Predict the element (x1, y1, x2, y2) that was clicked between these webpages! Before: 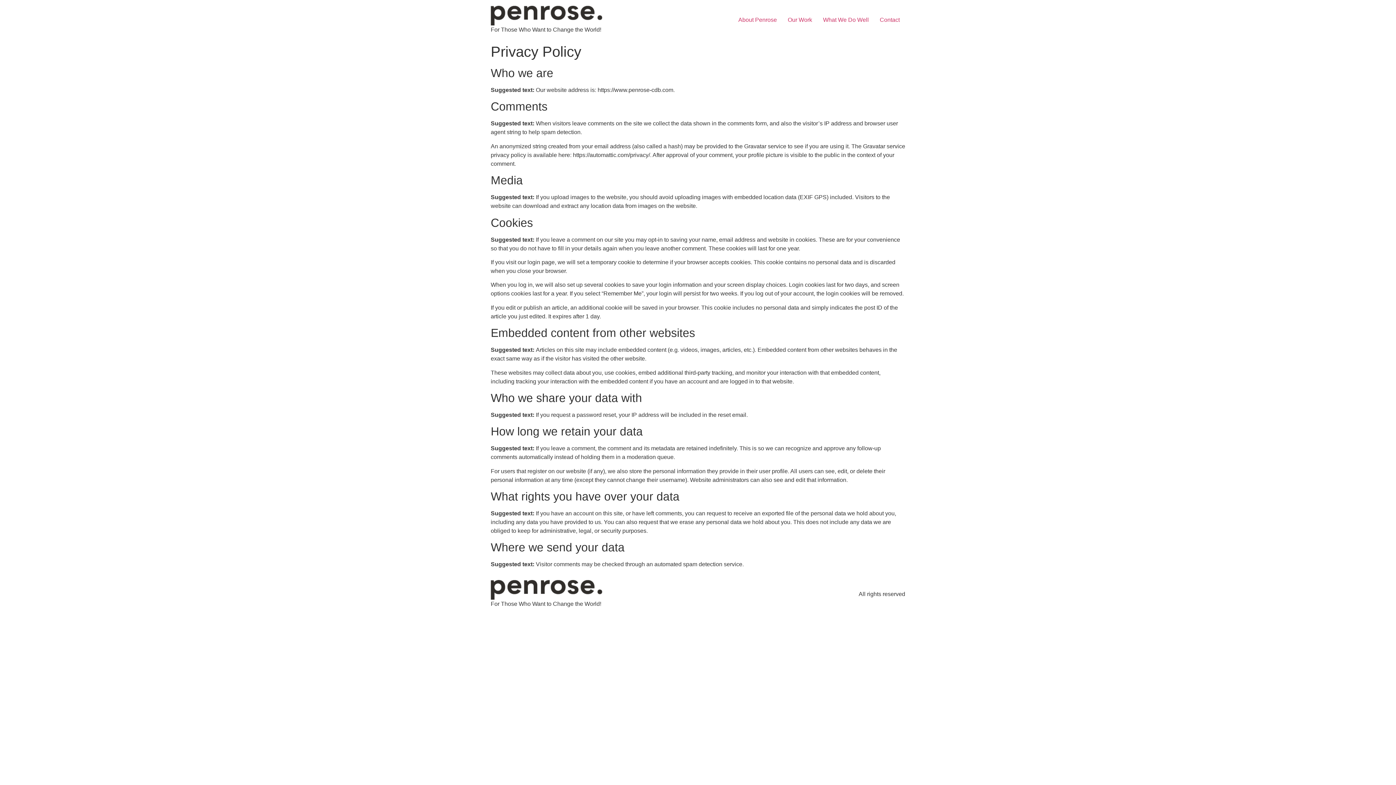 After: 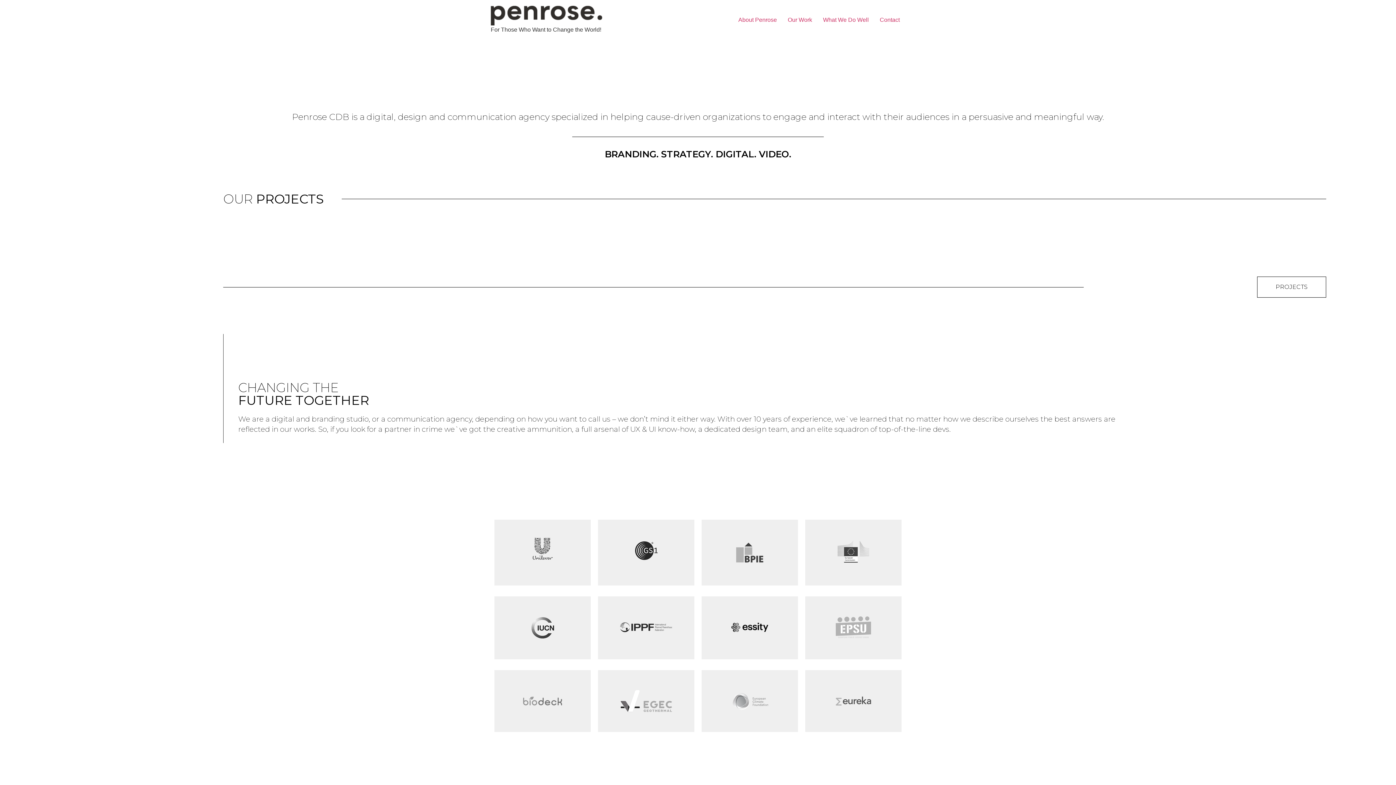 Action: bbox: (490, 580, 602, 599)